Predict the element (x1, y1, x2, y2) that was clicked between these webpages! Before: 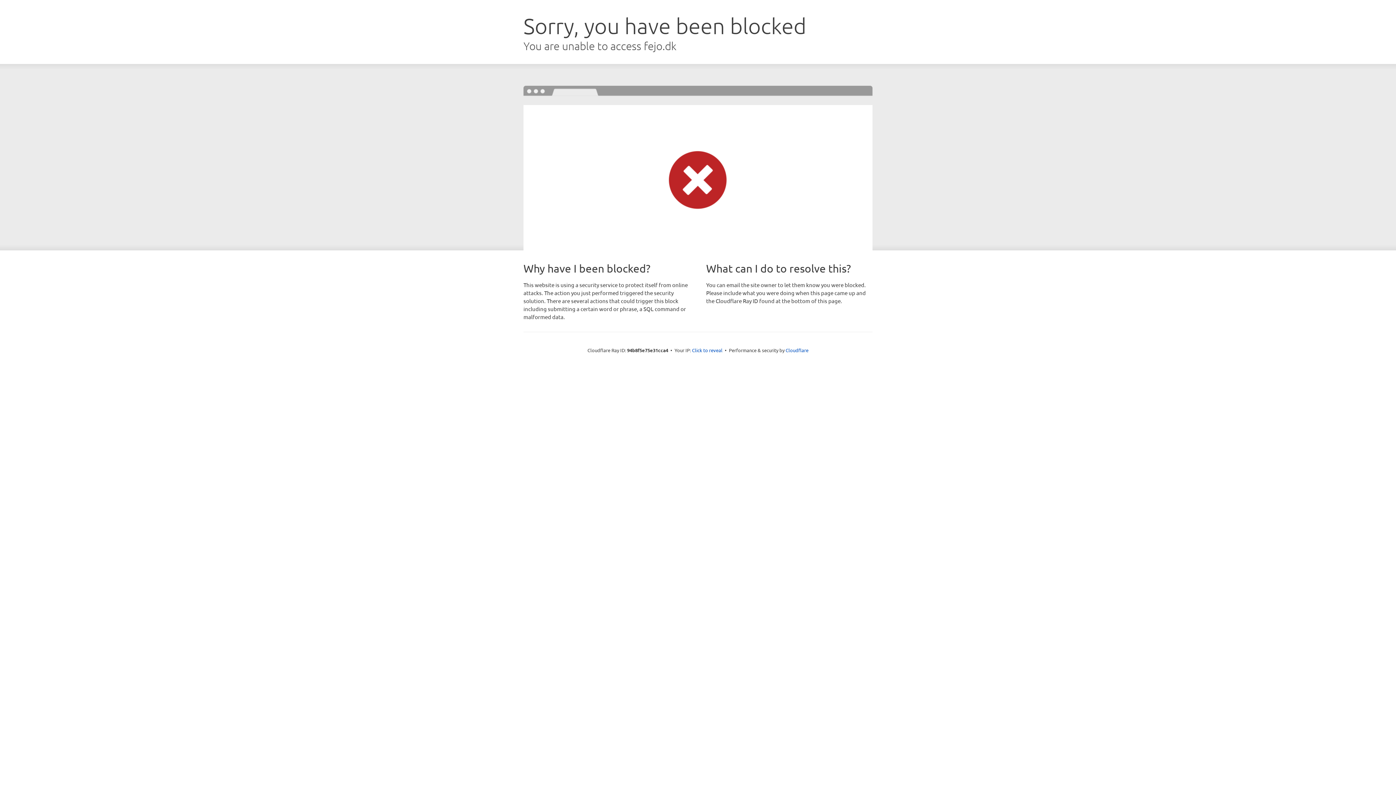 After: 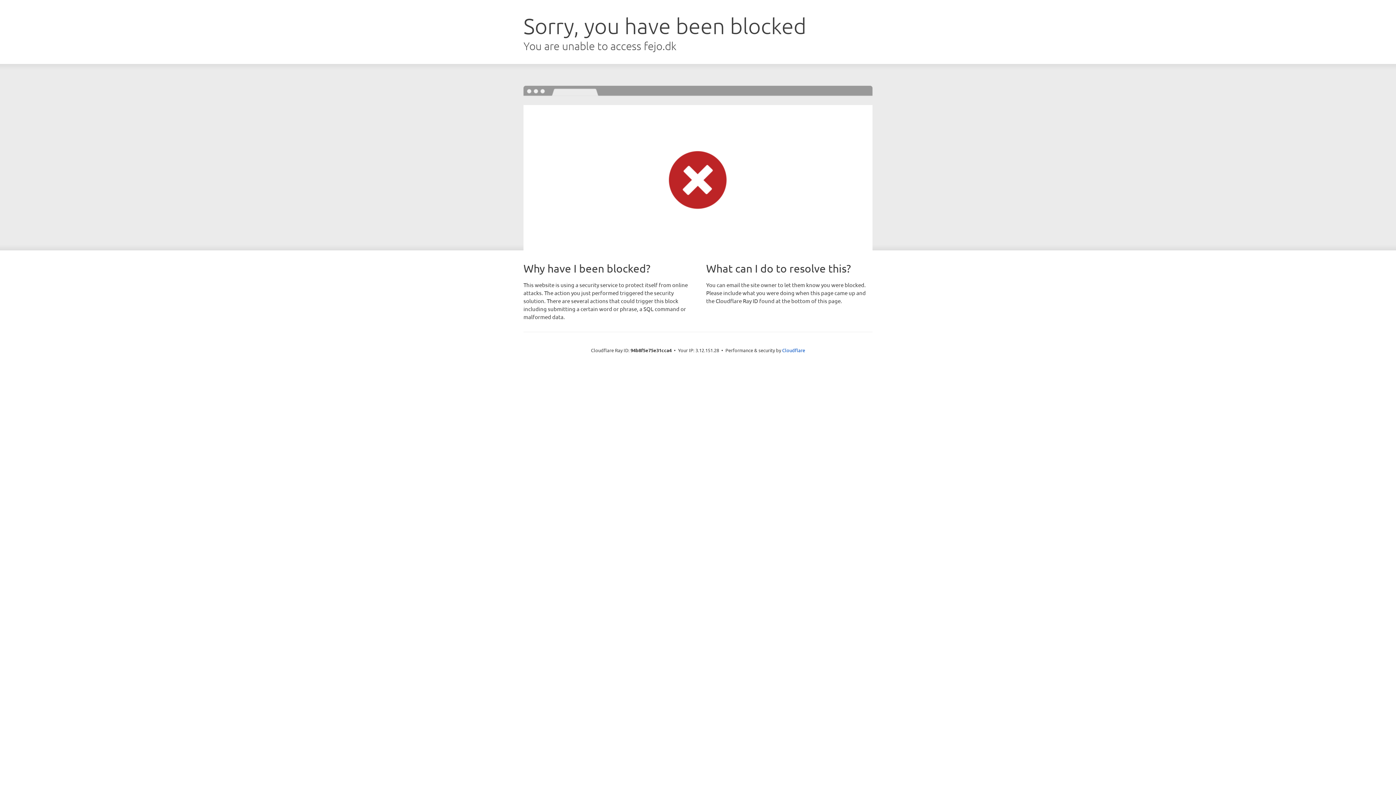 Action: bbox: (692, 346, 722, 353) label: Click to reveal